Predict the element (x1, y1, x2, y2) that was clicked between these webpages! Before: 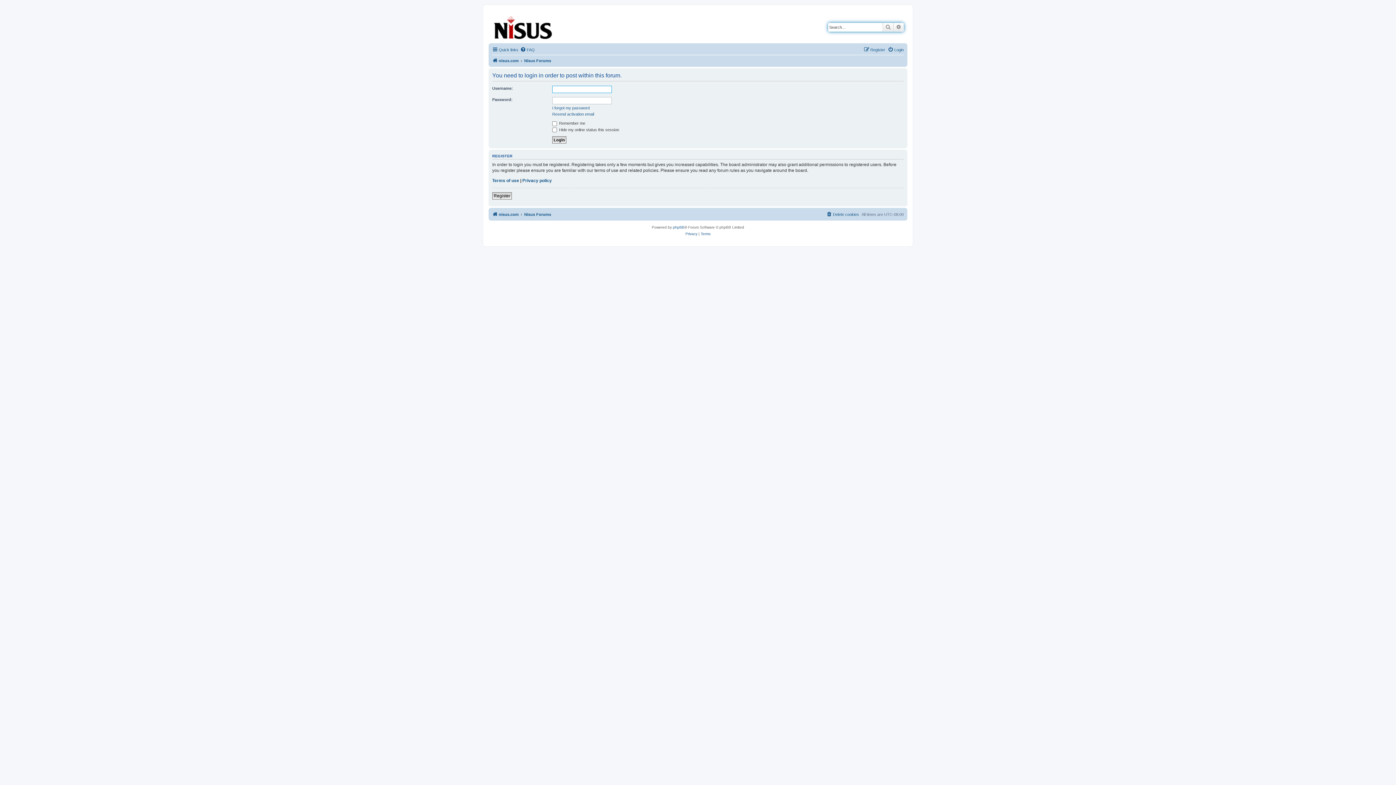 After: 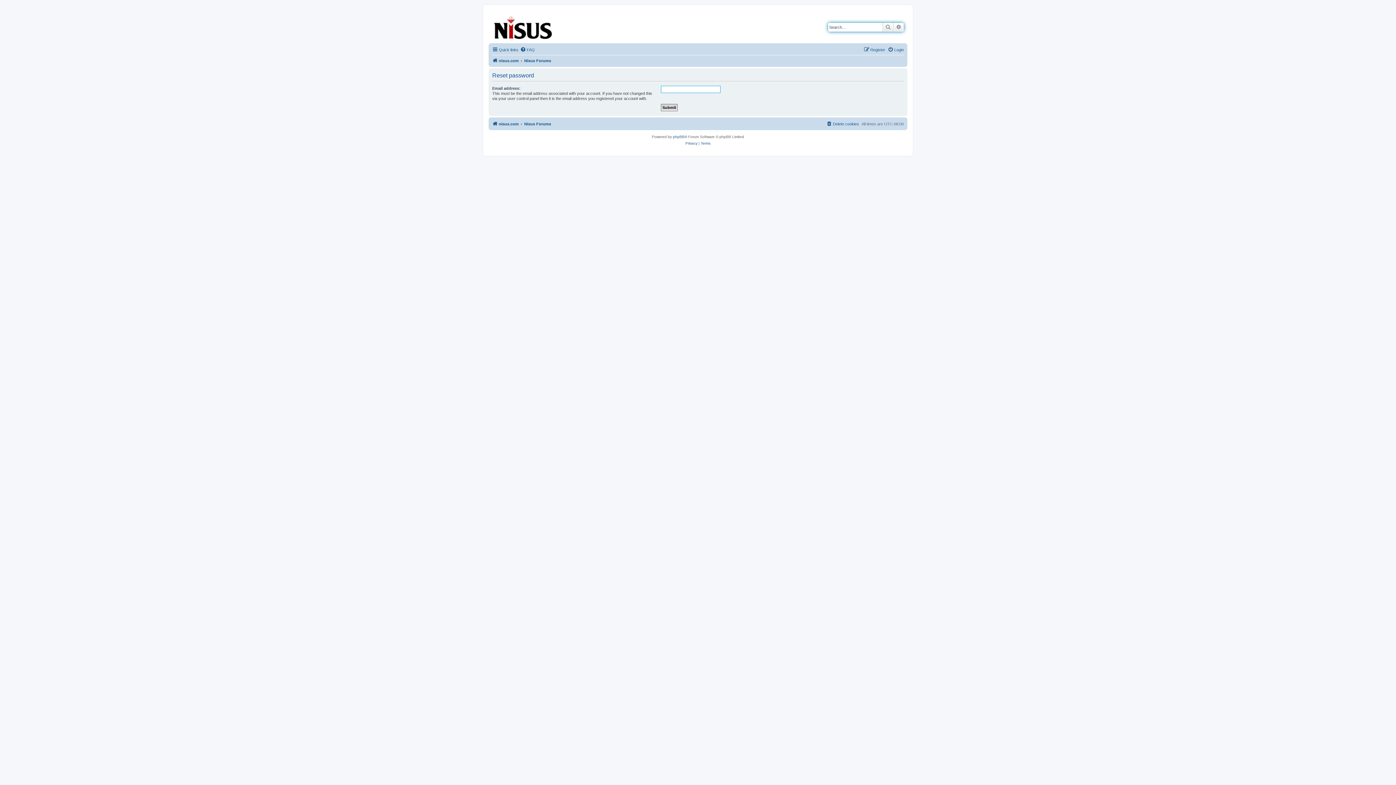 Action: label: I forgot my password bbox: (552, 105, 589, 110)